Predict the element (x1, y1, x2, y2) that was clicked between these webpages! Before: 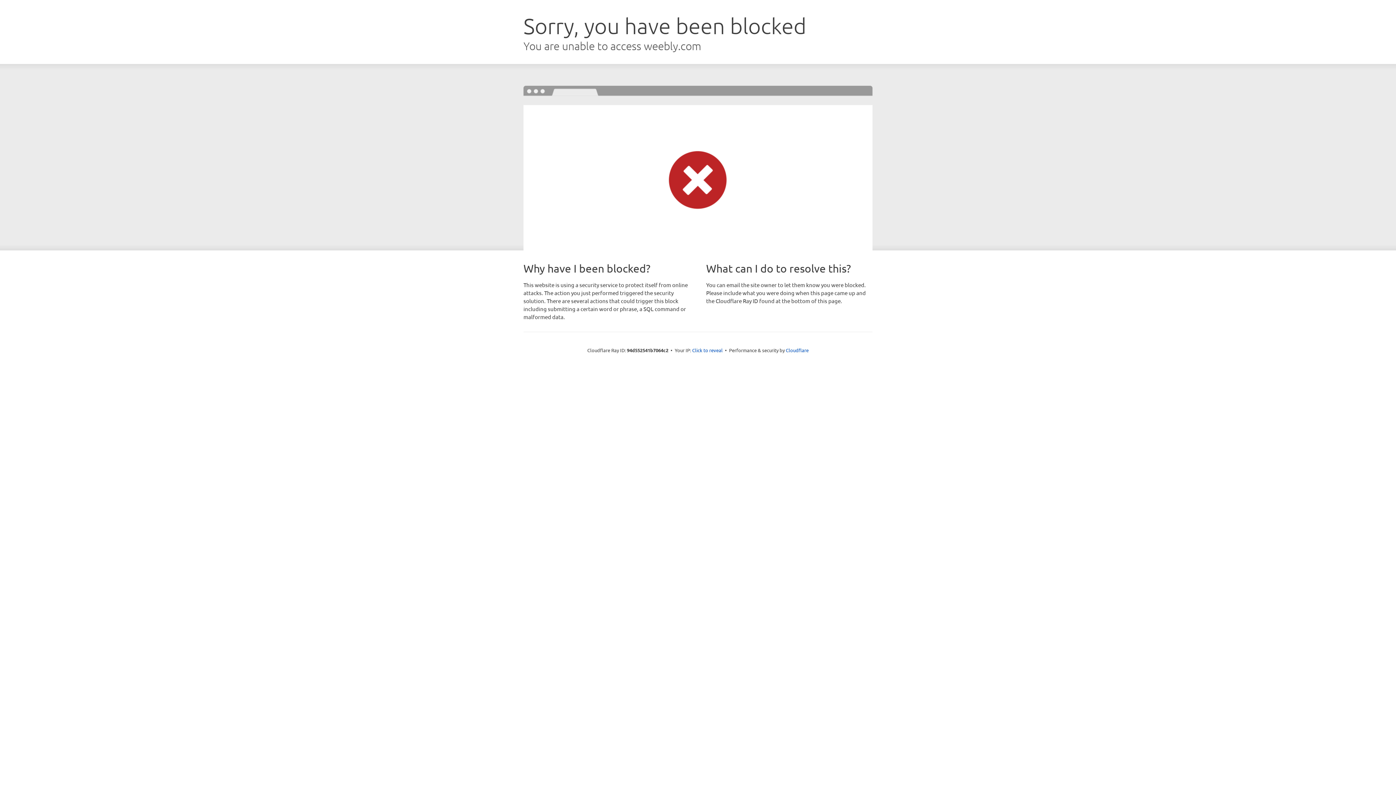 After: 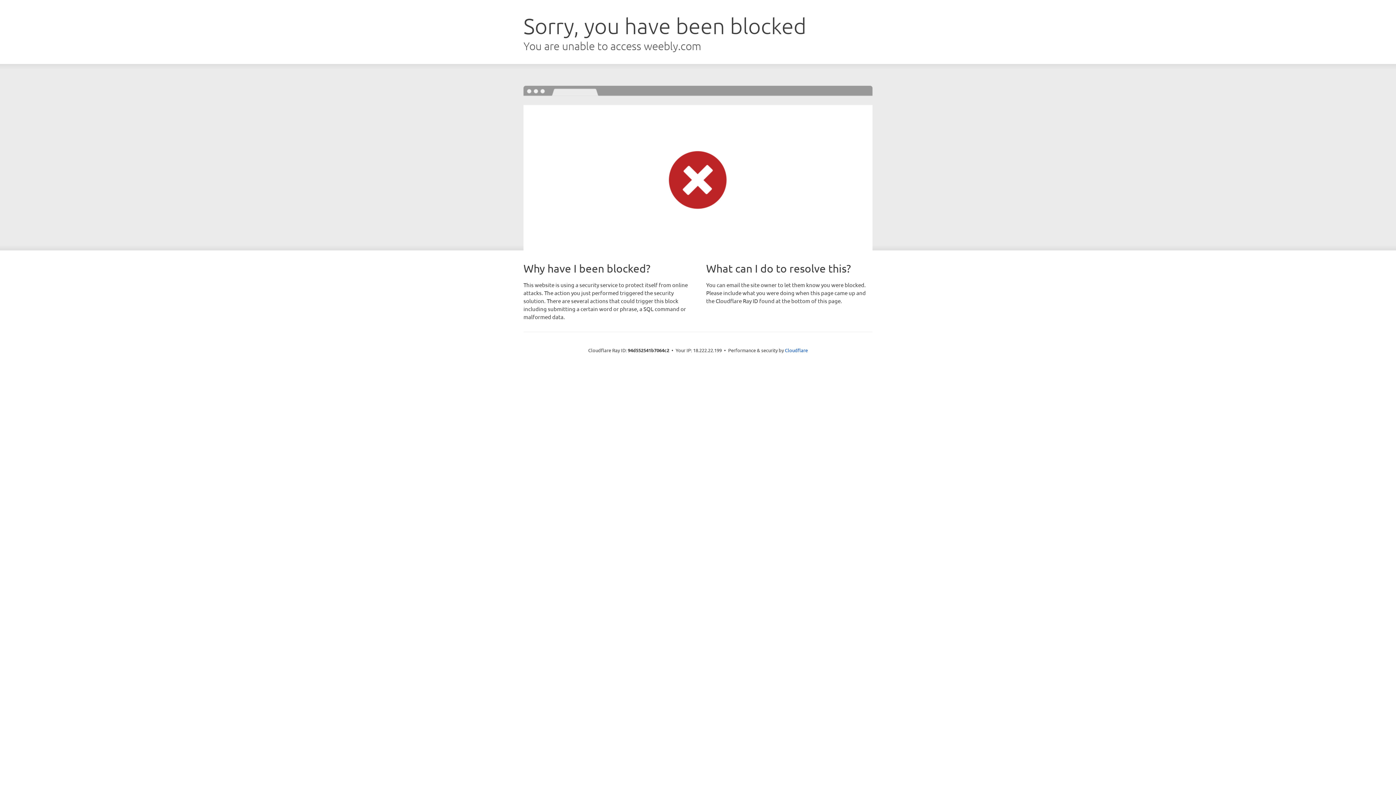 Action: bbox: (692, 346, 722, 353) label: Click to reveal